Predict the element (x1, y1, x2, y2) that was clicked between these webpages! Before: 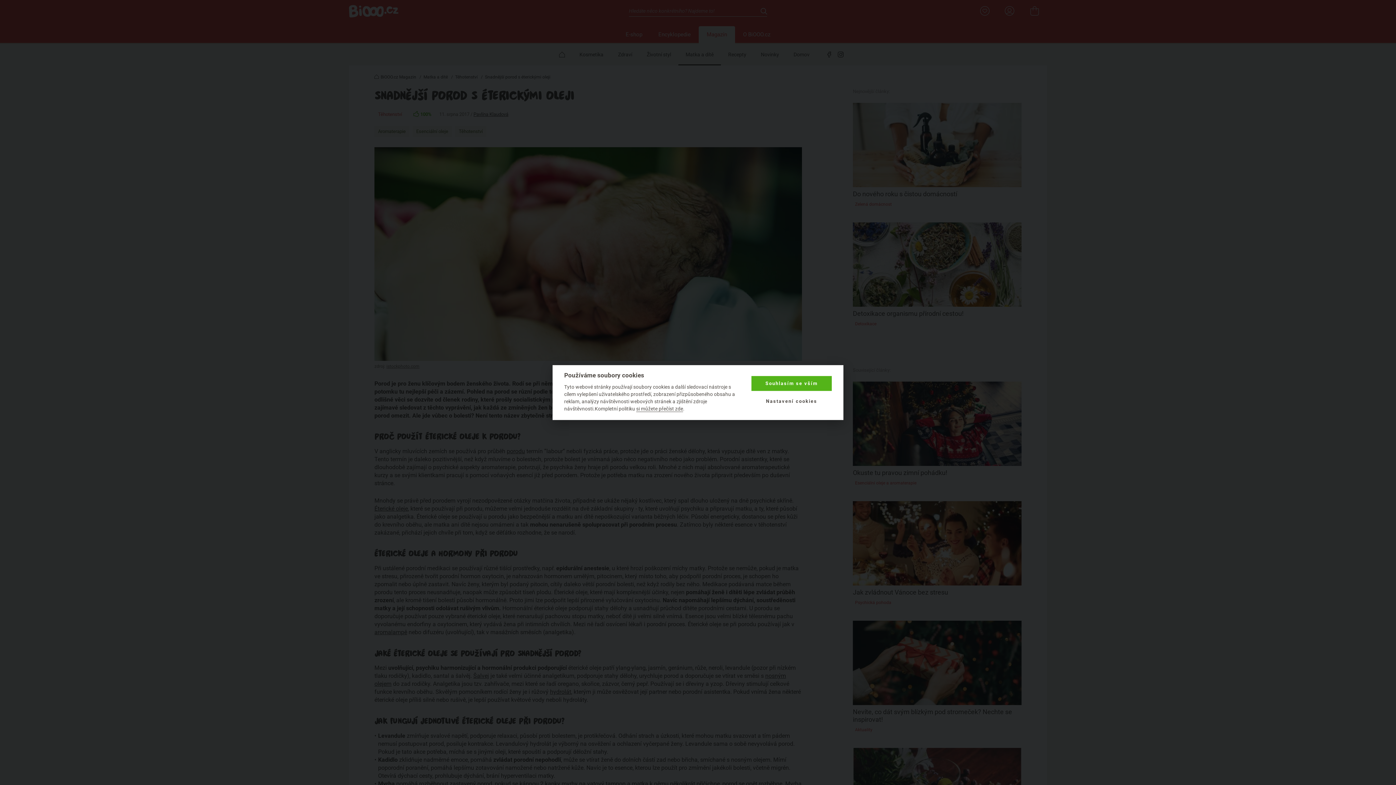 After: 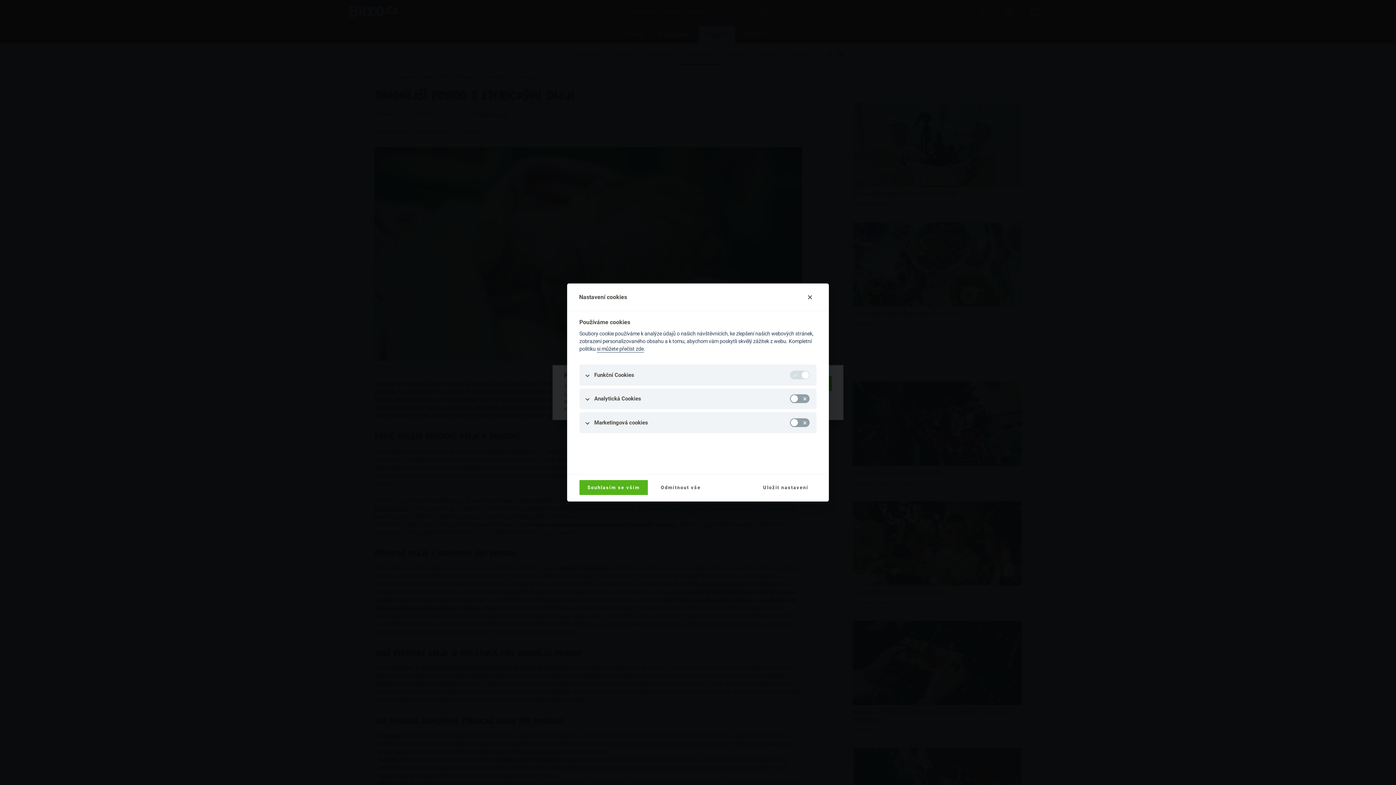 Action: bbox: (751, 394, 832, 409) label: Nastavení cookies